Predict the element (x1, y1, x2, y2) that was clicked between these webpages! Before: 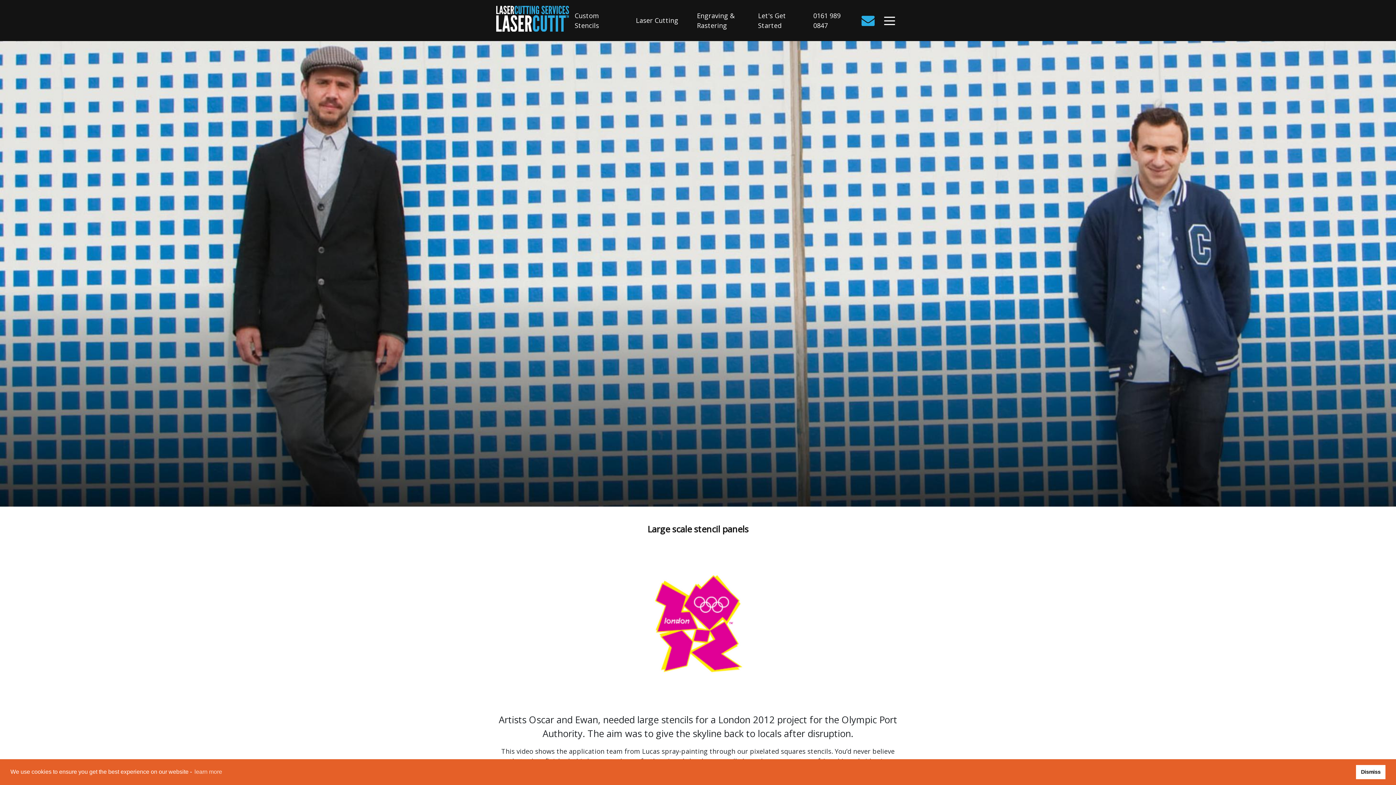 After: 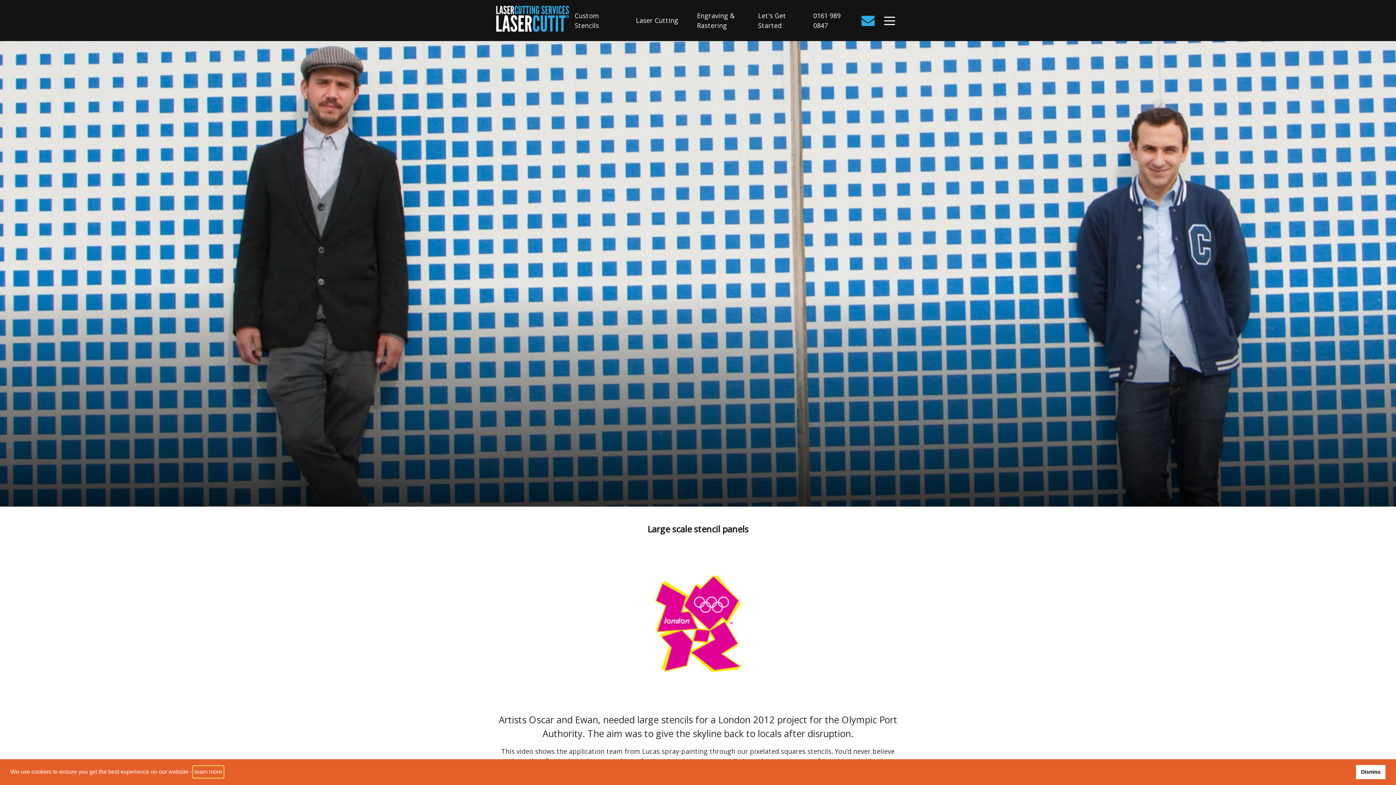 Action: label: learn more about cookies bbox: (193, 766, 223, 777)